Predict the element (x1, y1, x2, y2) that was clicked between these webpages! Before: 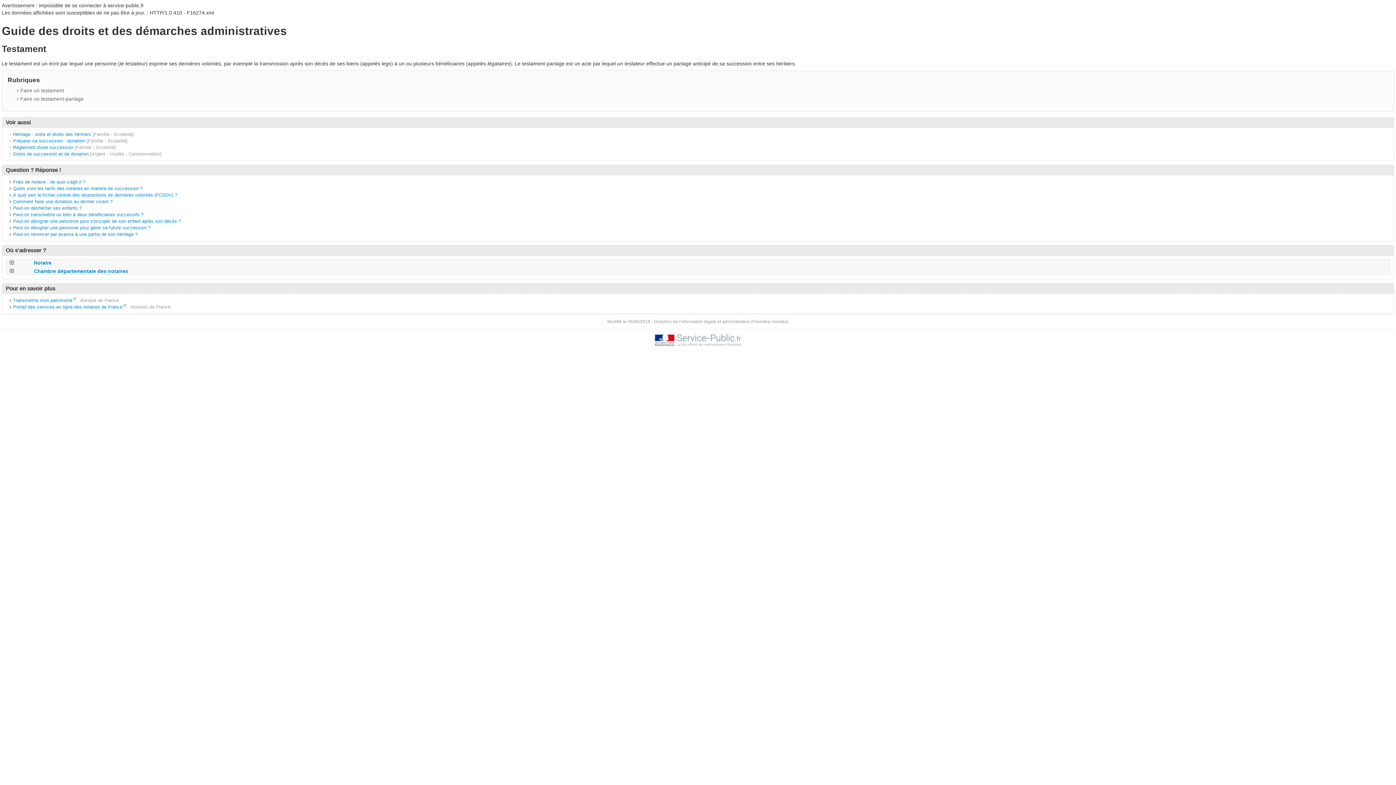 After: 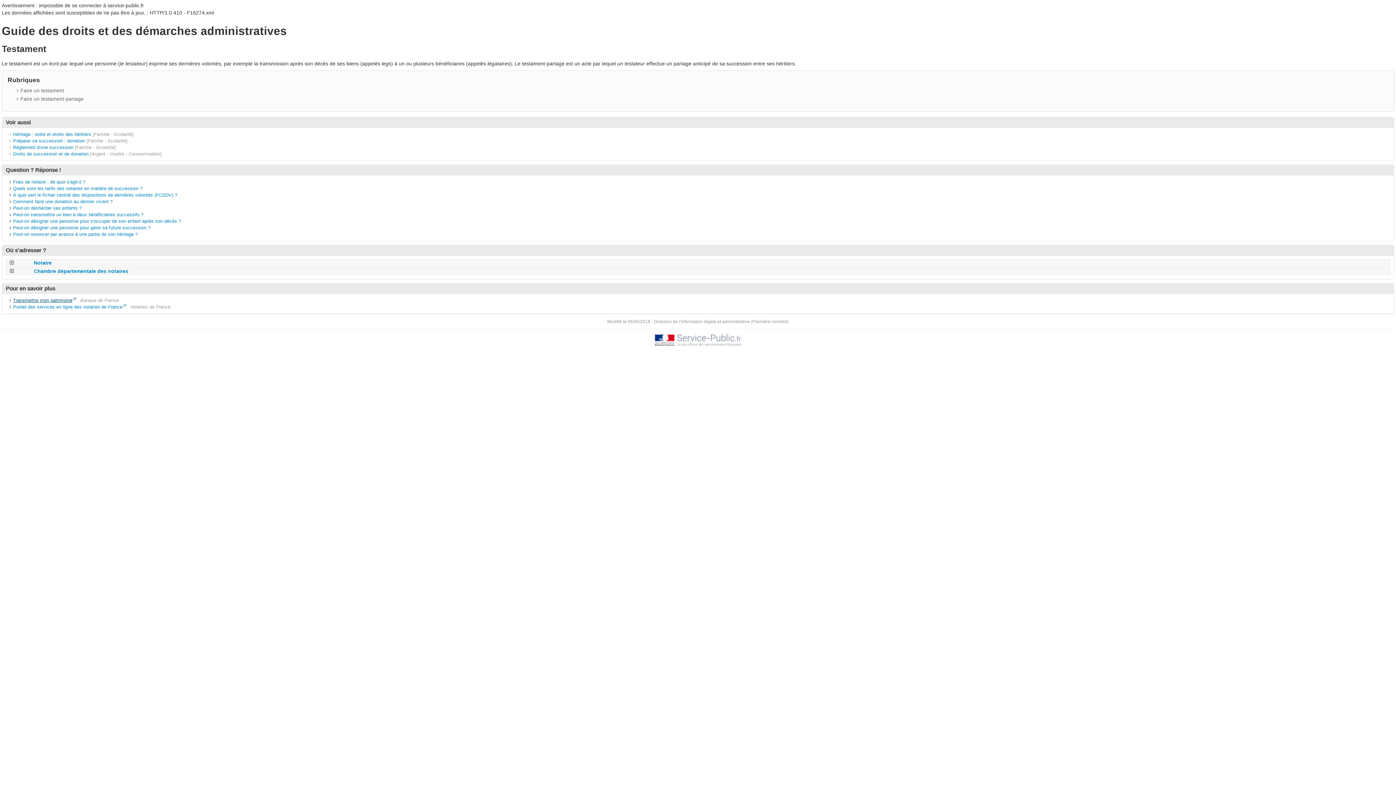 Action: bbox: (13, 298, 72, 303) label: Transmettre mon patrimoine